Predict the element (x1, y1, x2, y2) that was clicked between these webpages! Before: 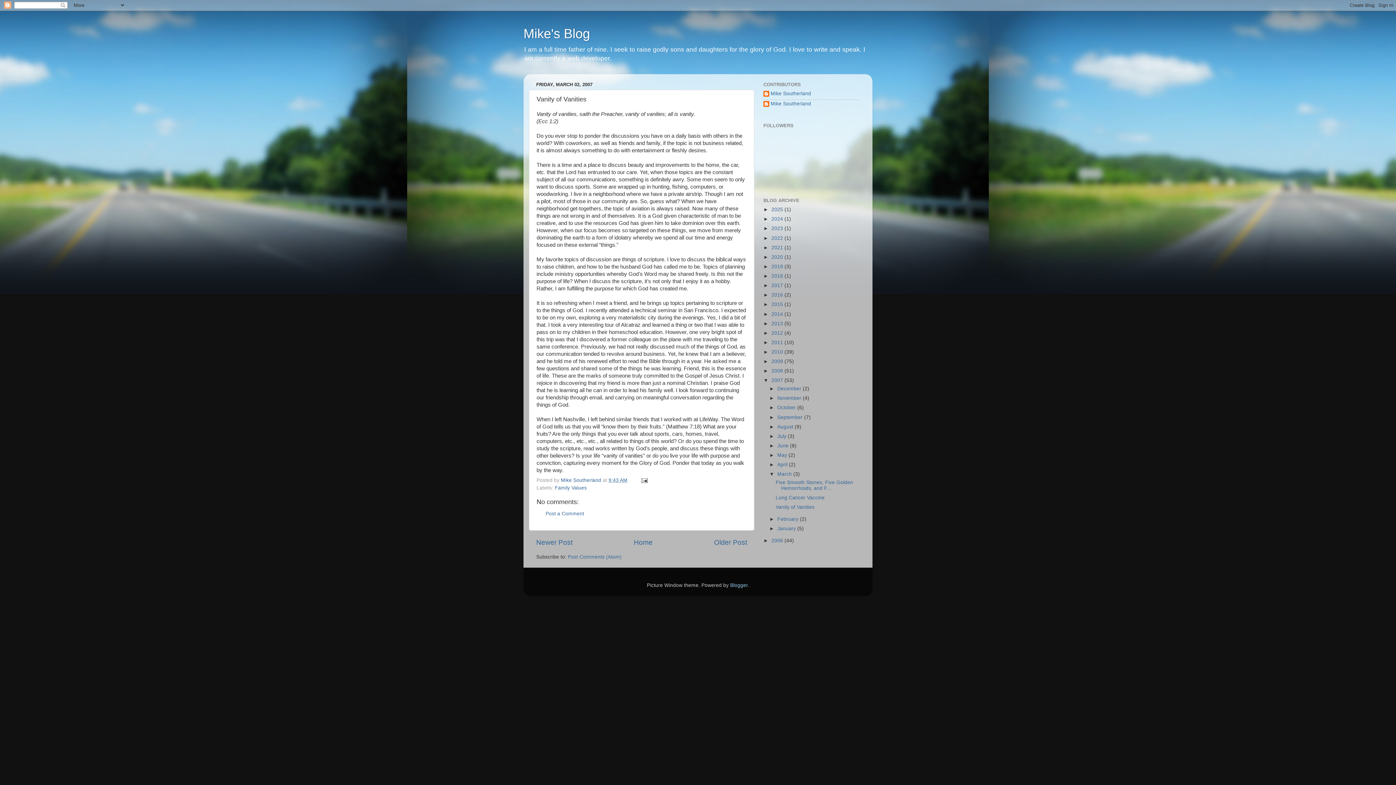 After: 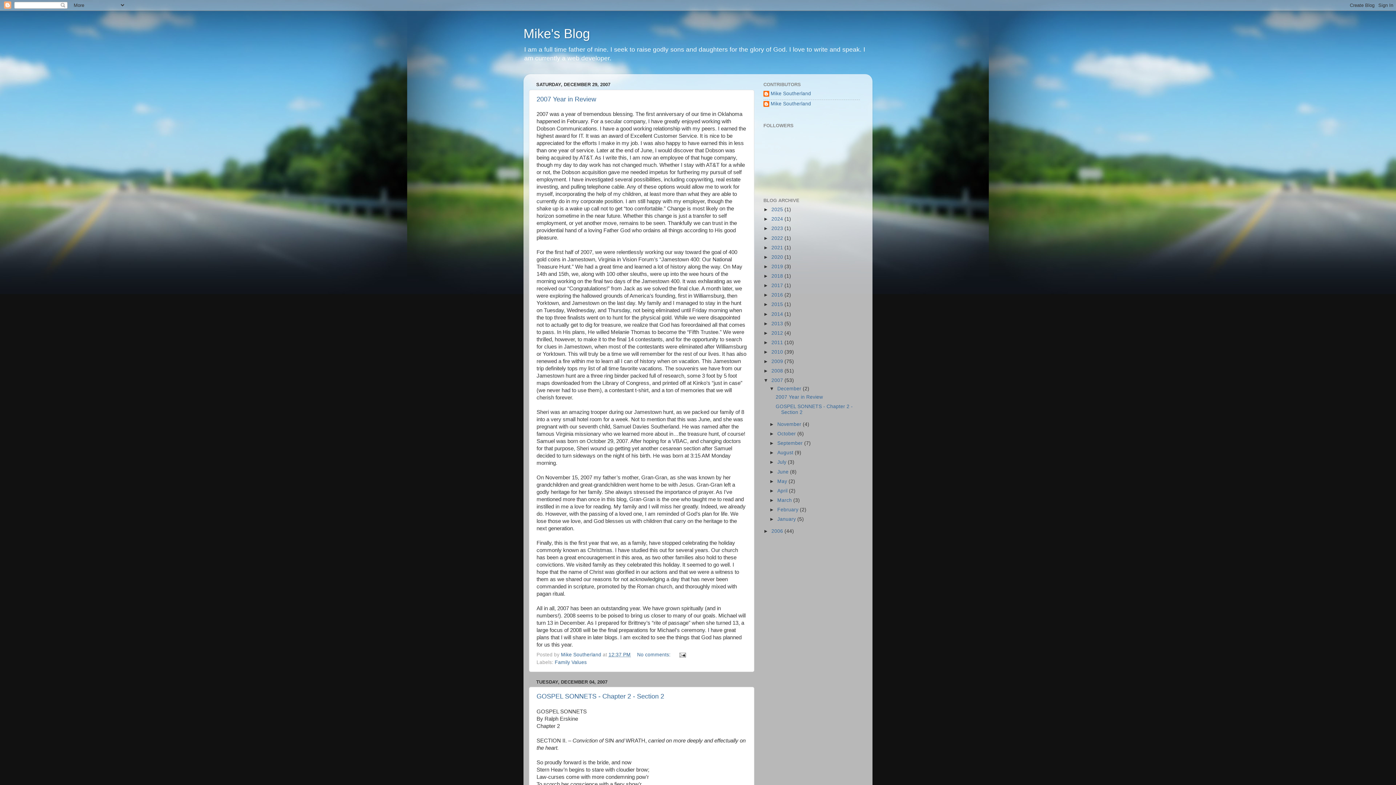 Action: label: 2007  bbox: (771, 377, 784, 383)